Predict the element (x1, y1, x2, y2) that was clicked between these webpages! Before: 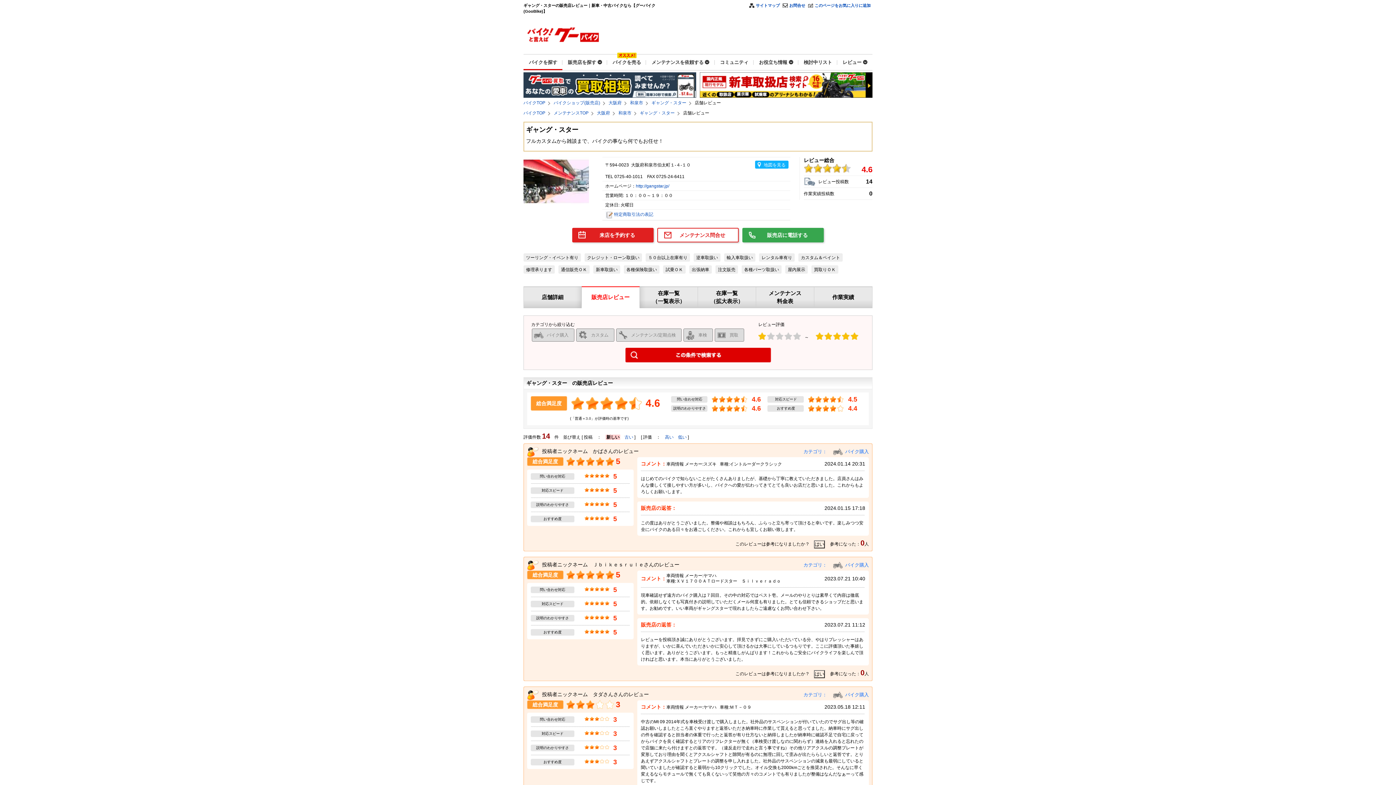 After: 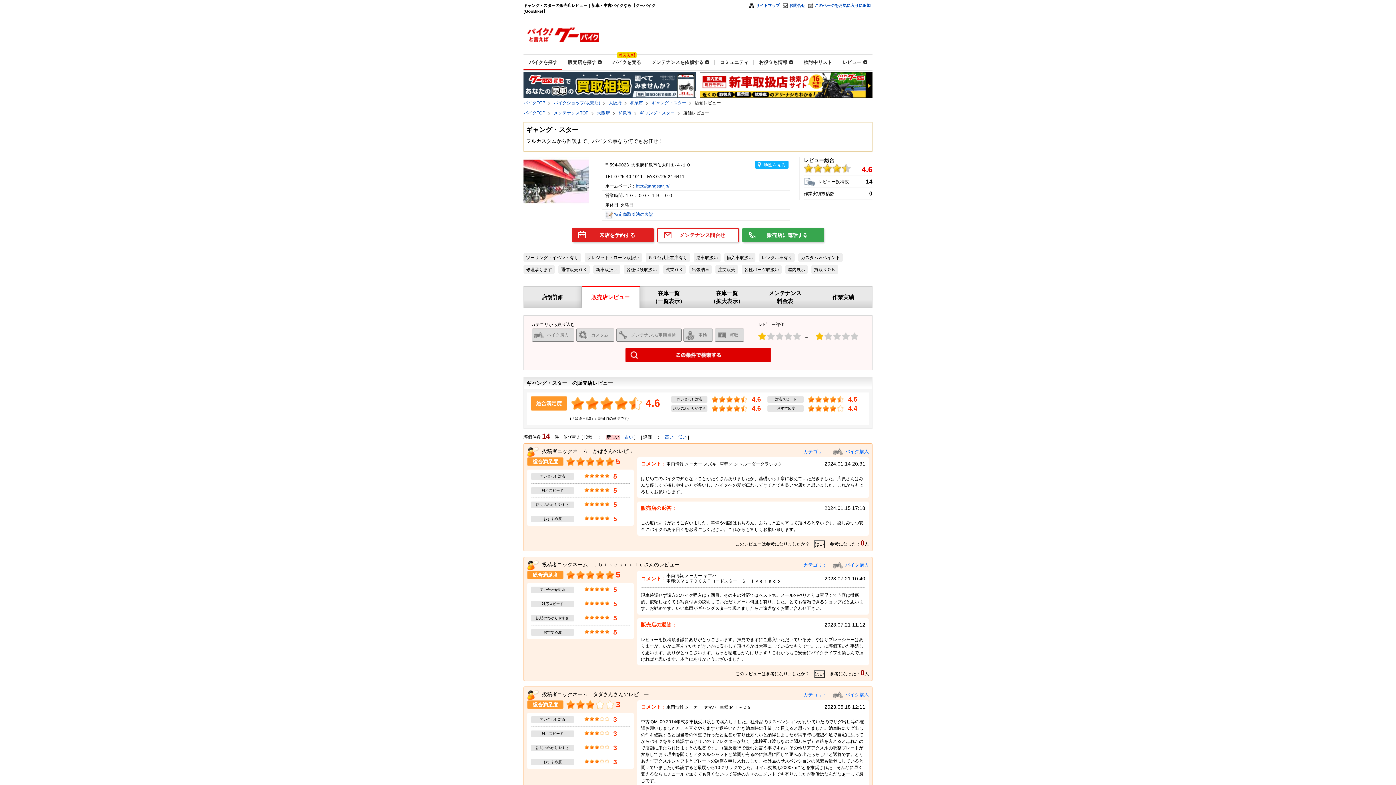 Action: bbox: (816, 332, 823, 340) label: 1